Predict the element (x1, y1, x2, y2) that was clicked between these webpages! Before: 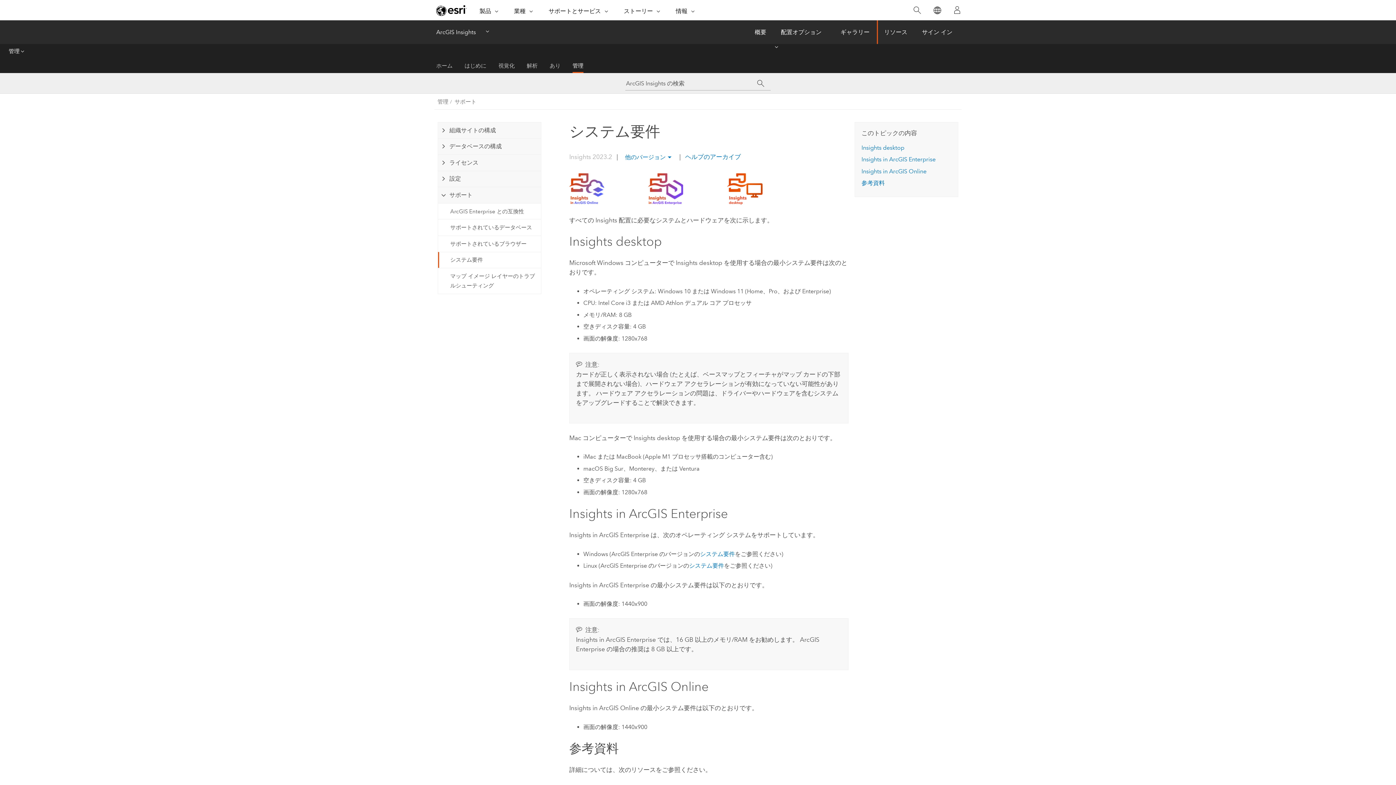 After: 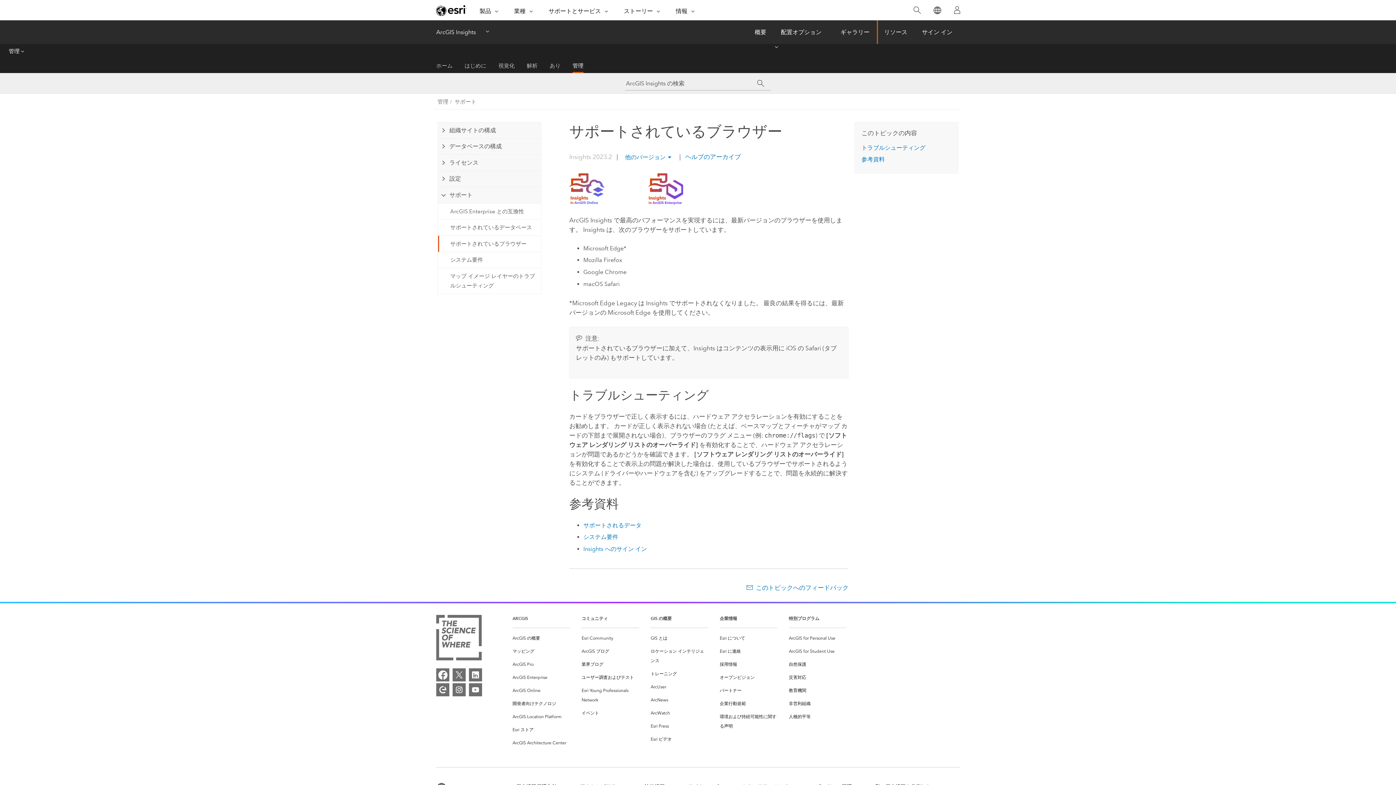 Action: label: サポートされているブラウザー bbox: (438, 235, 540, 251)